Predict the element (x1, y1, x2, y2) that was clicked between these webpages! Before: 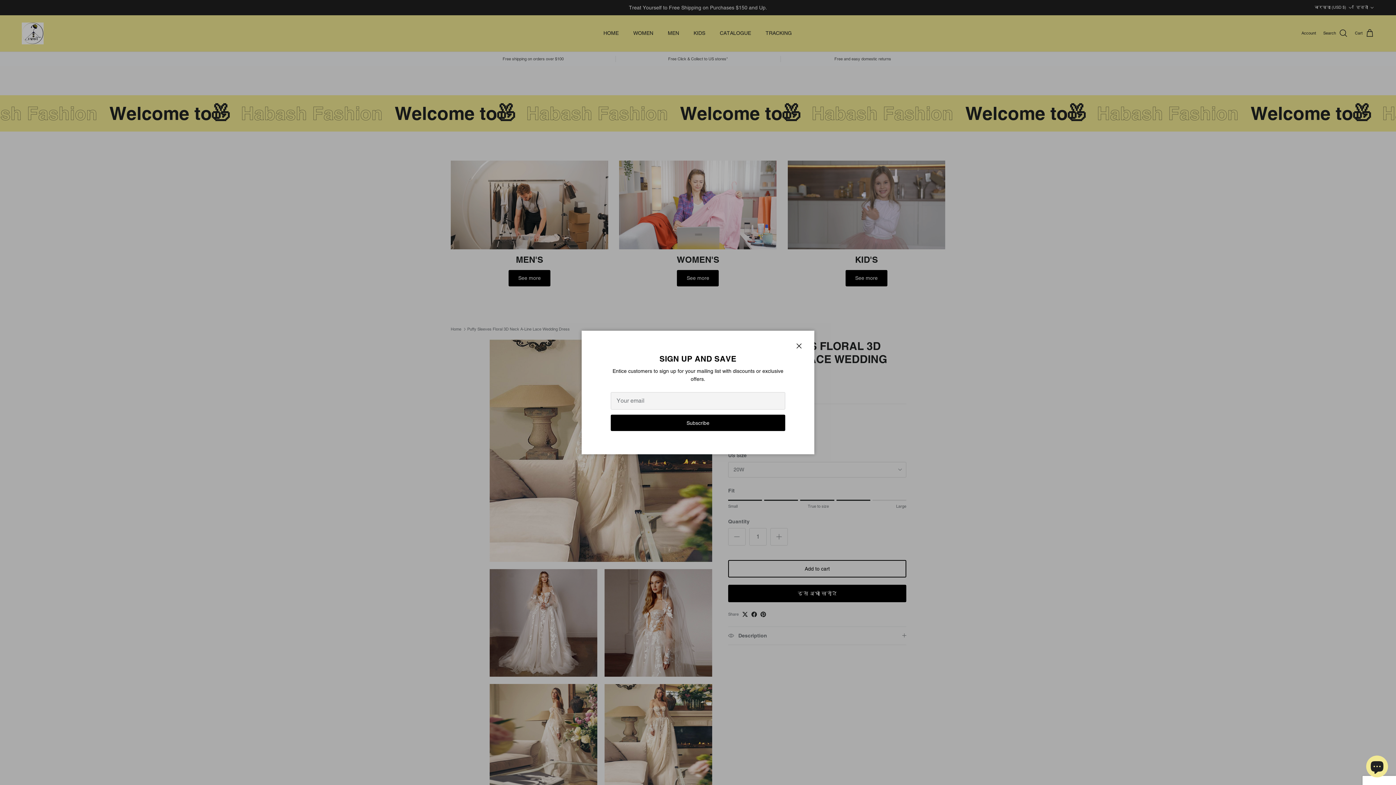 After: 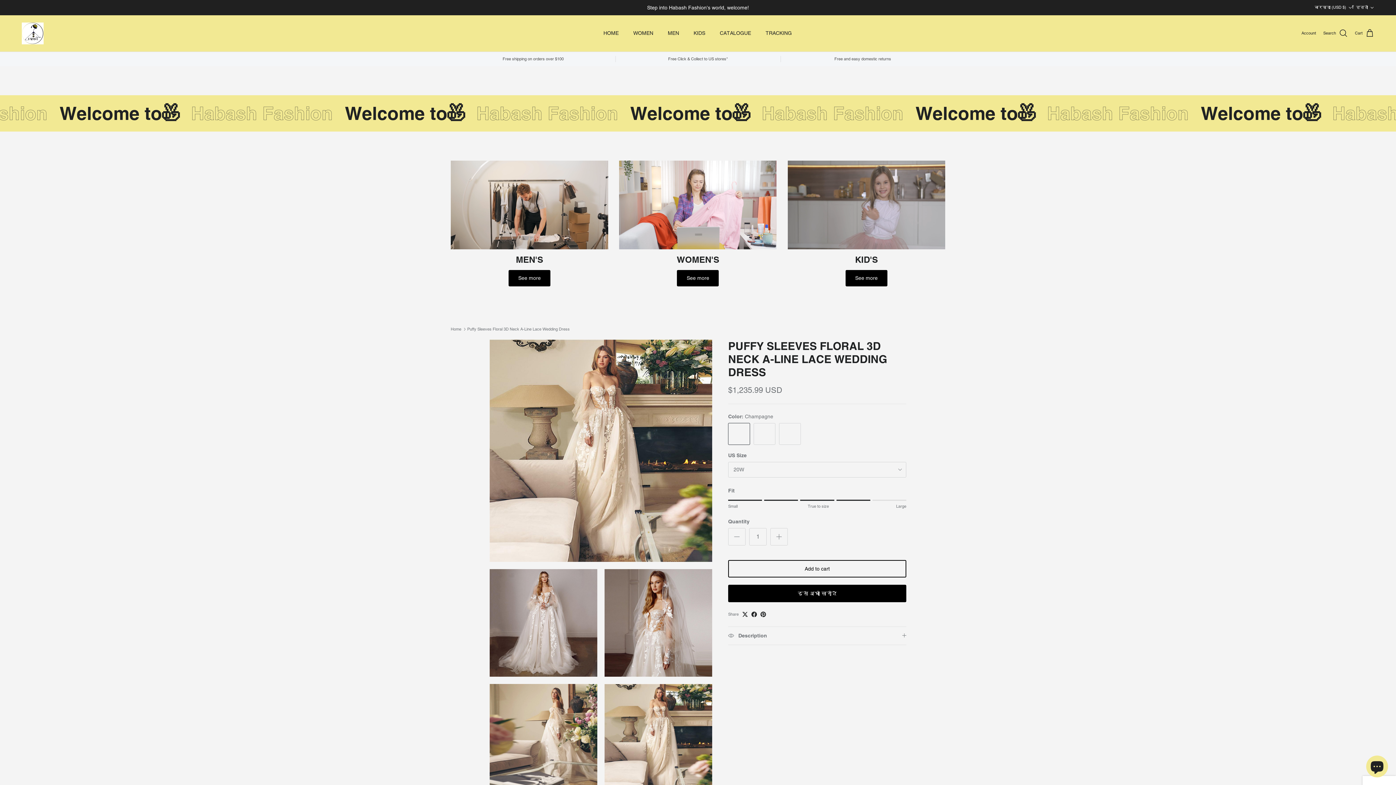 Action: label: Close bbox: (772, 349, 785, 361)